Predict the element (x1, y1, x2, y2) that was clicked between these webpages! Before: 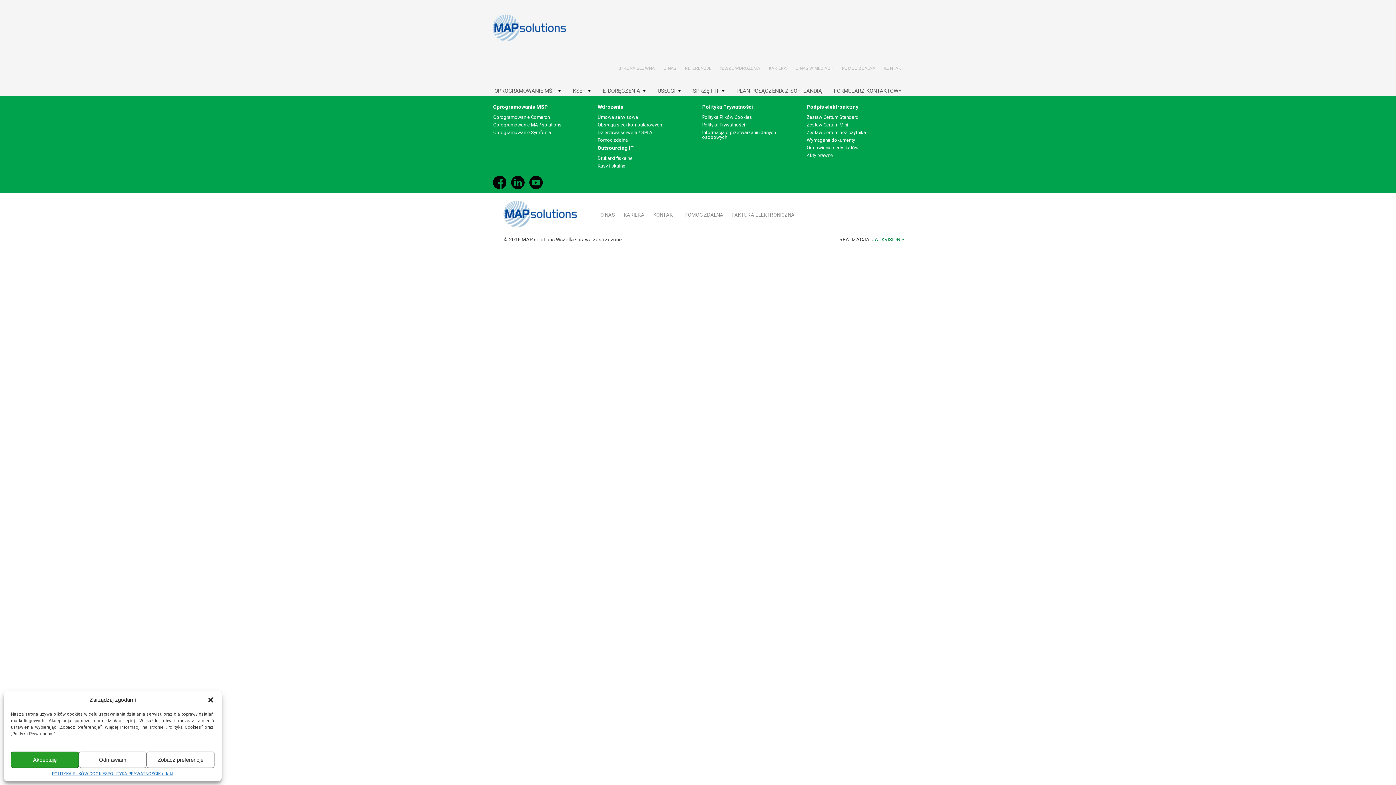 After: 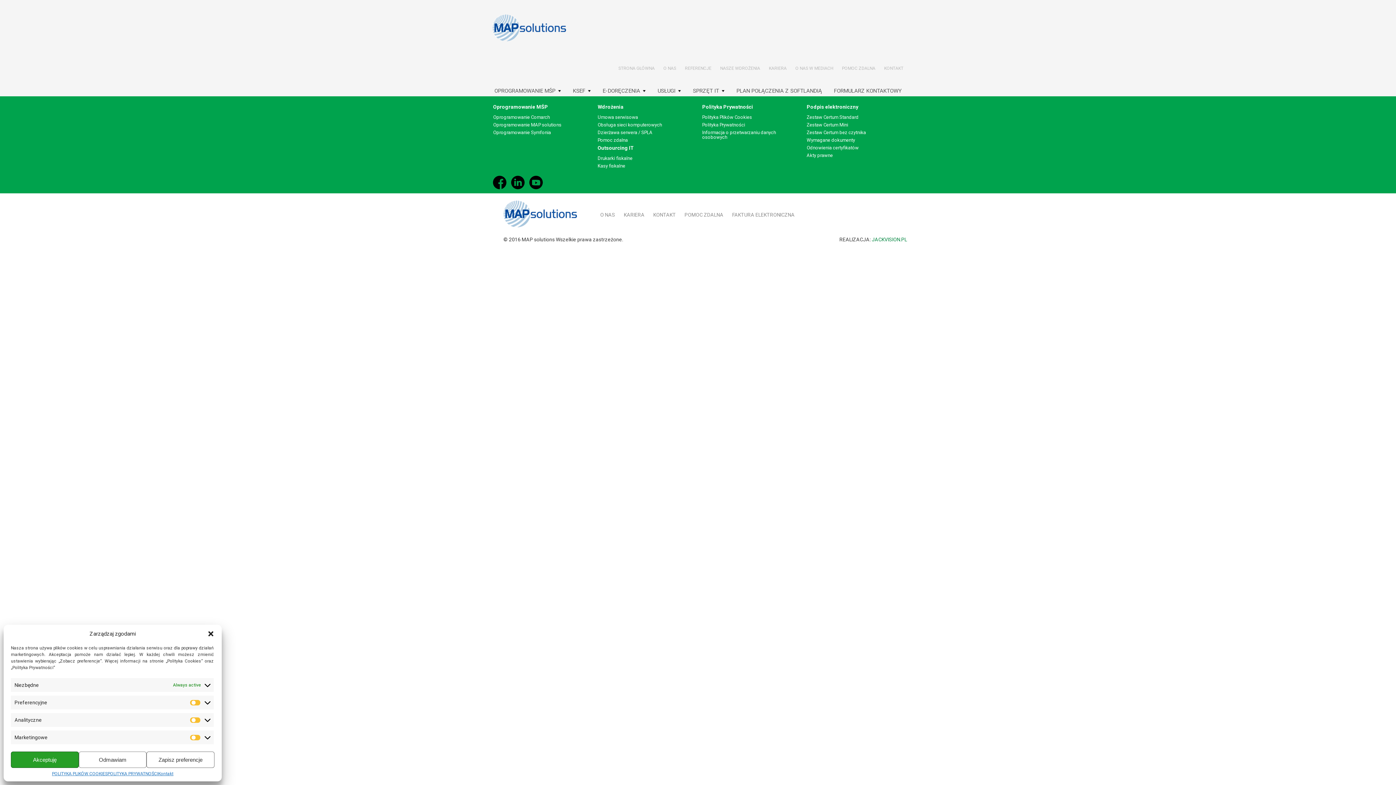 Action: label: Zobacz preferencje bbox: (146, 752, 214, 768)